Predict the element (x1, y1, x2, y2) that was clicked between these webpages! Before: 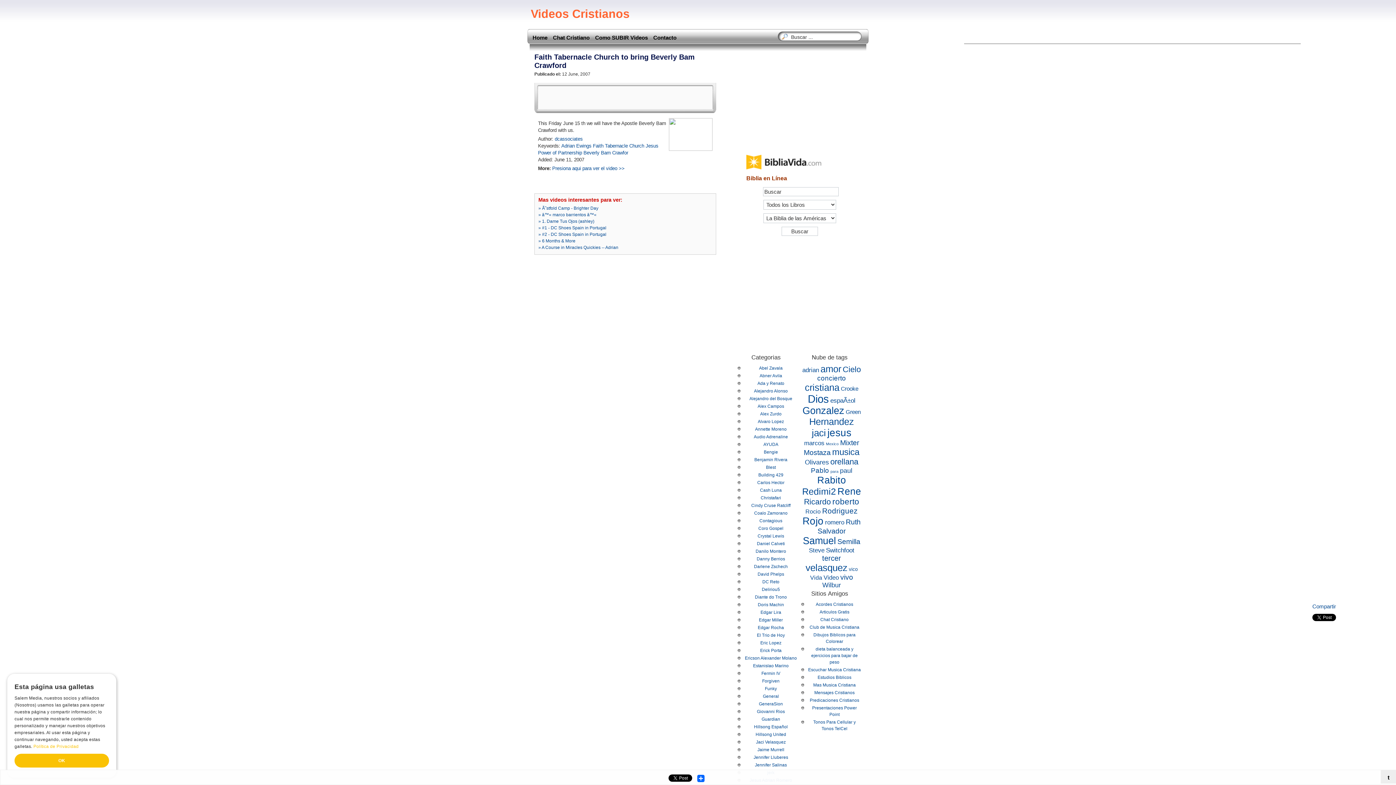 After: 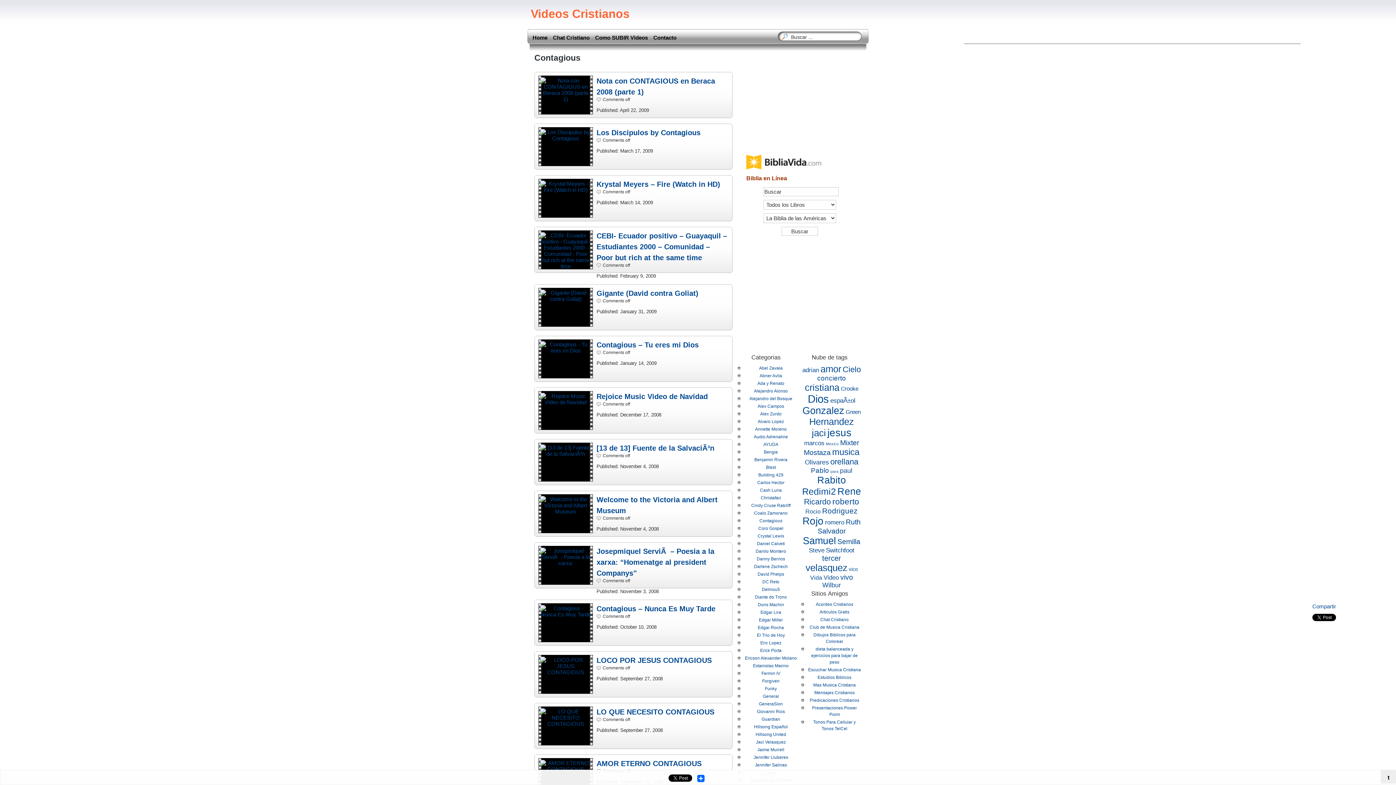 Action: label: Contagious bbox: (759, 518, 782, 523)